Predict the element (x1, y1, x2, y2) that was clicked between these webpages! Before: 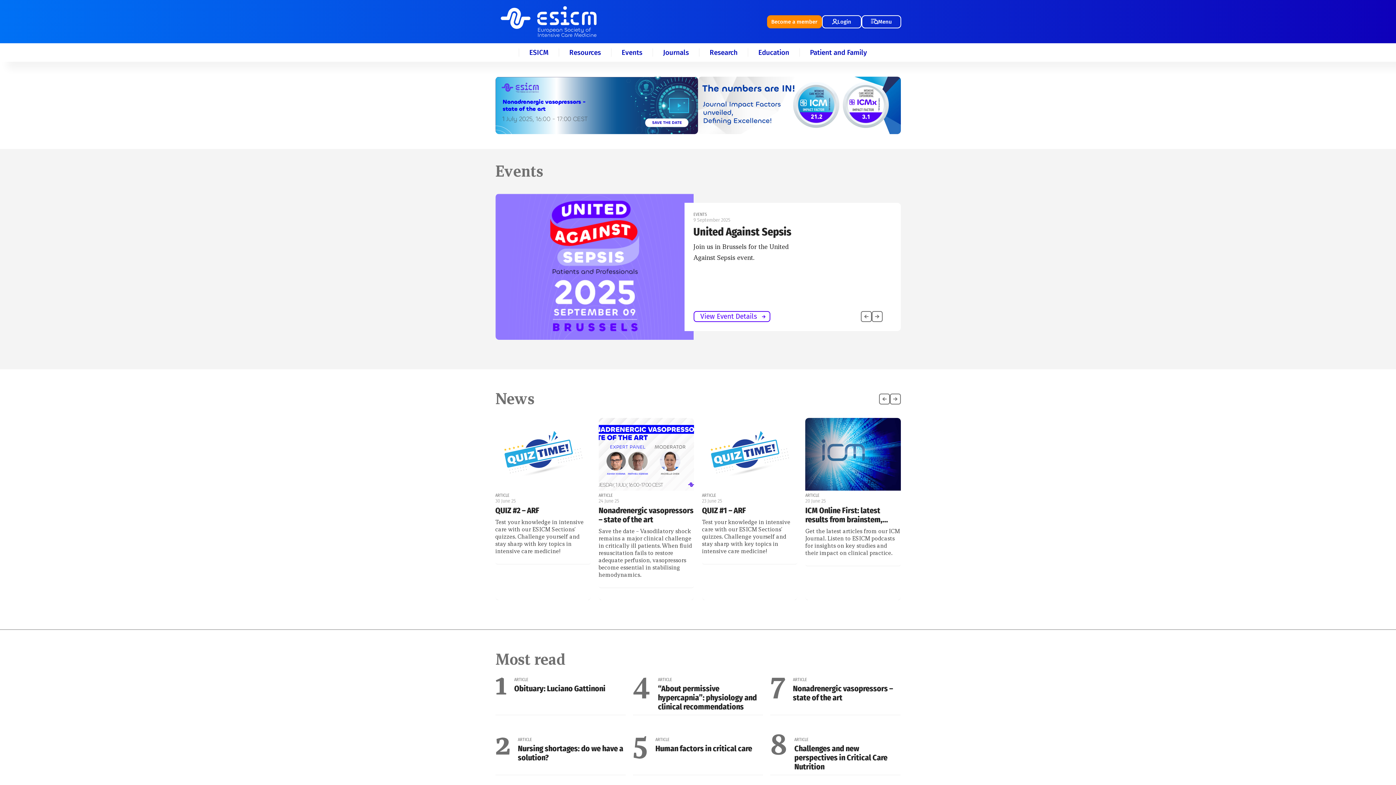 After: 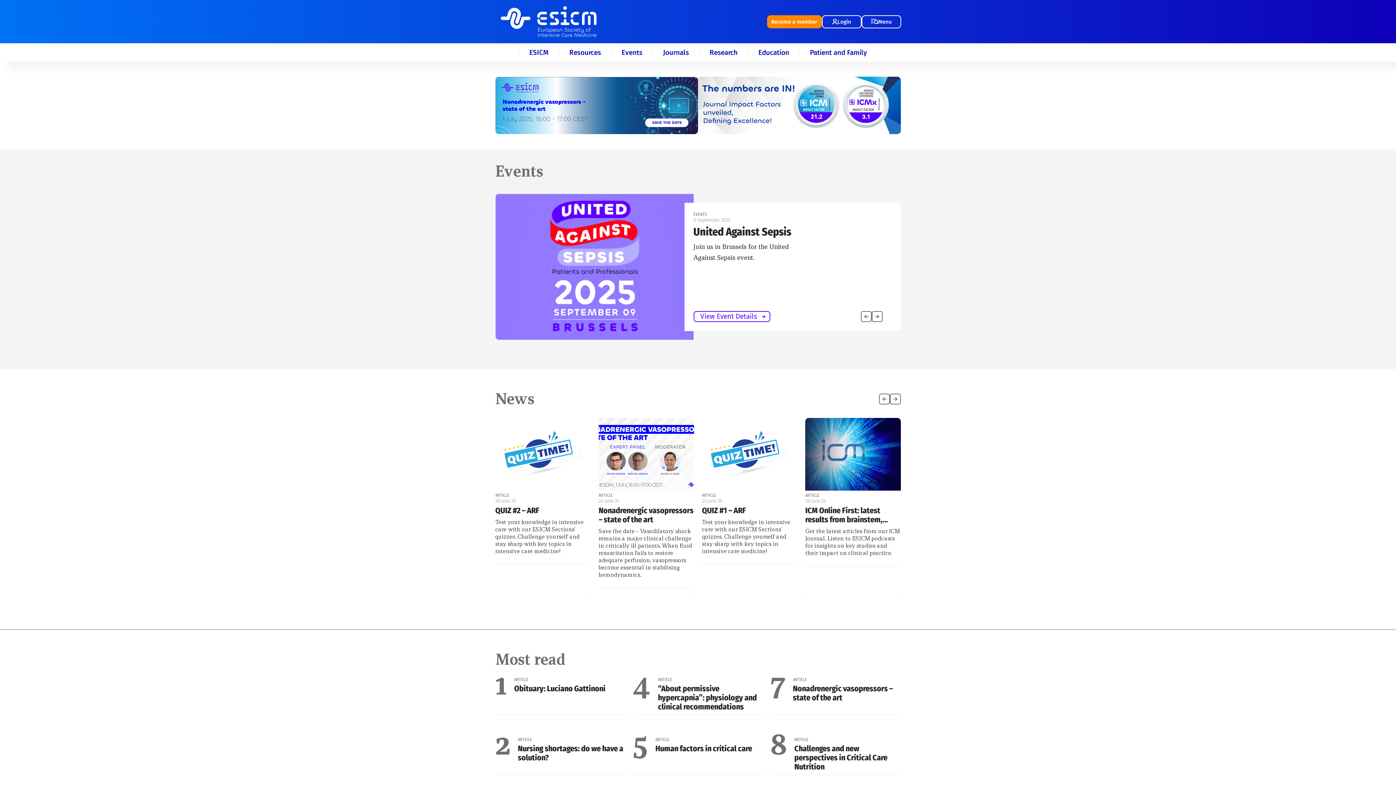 Action: bbox: (495, -32, 604, 76)